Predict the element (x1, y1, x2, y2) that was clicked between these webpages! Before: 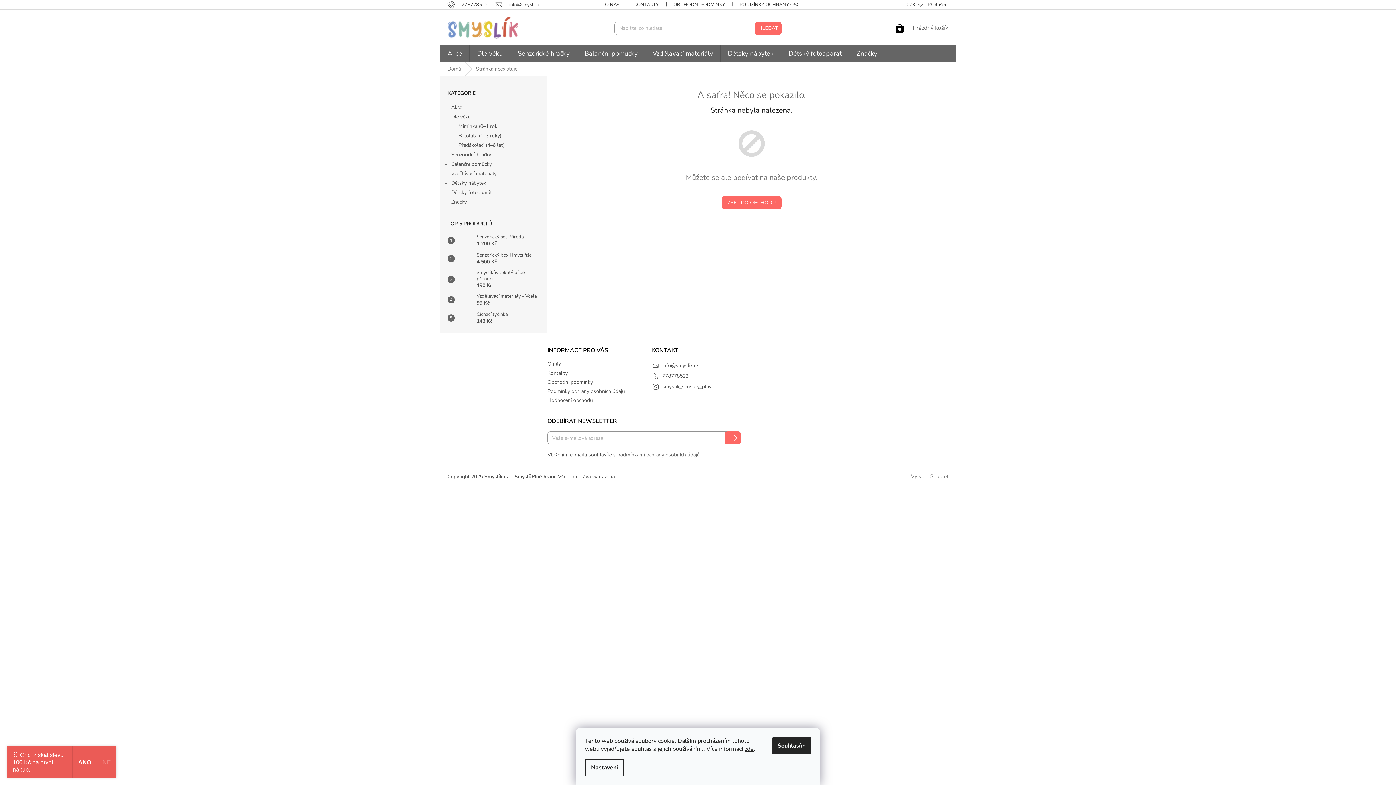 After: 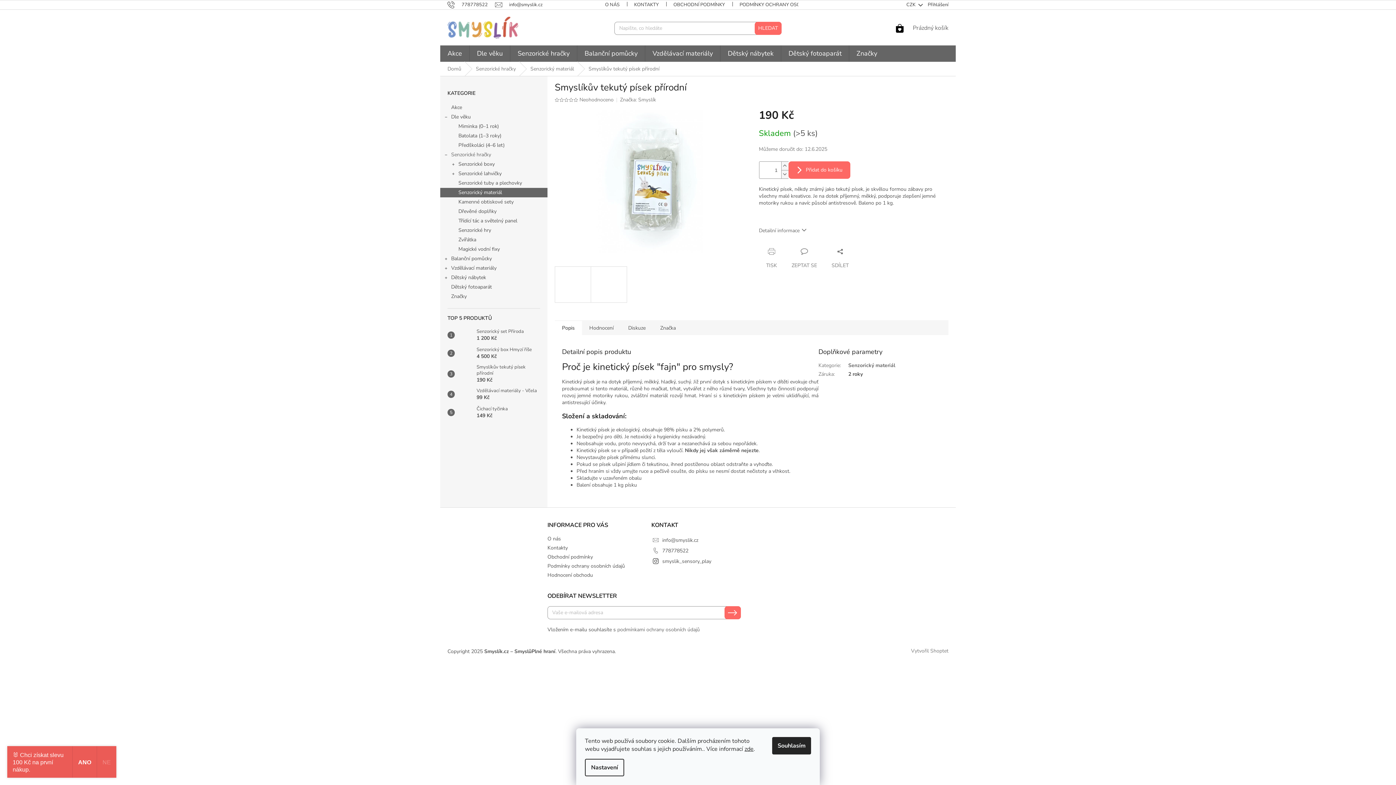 Action: label: Smyslíkův tekutý písek přírodní
190 Kč bbox: (473, 269, 540, 289)